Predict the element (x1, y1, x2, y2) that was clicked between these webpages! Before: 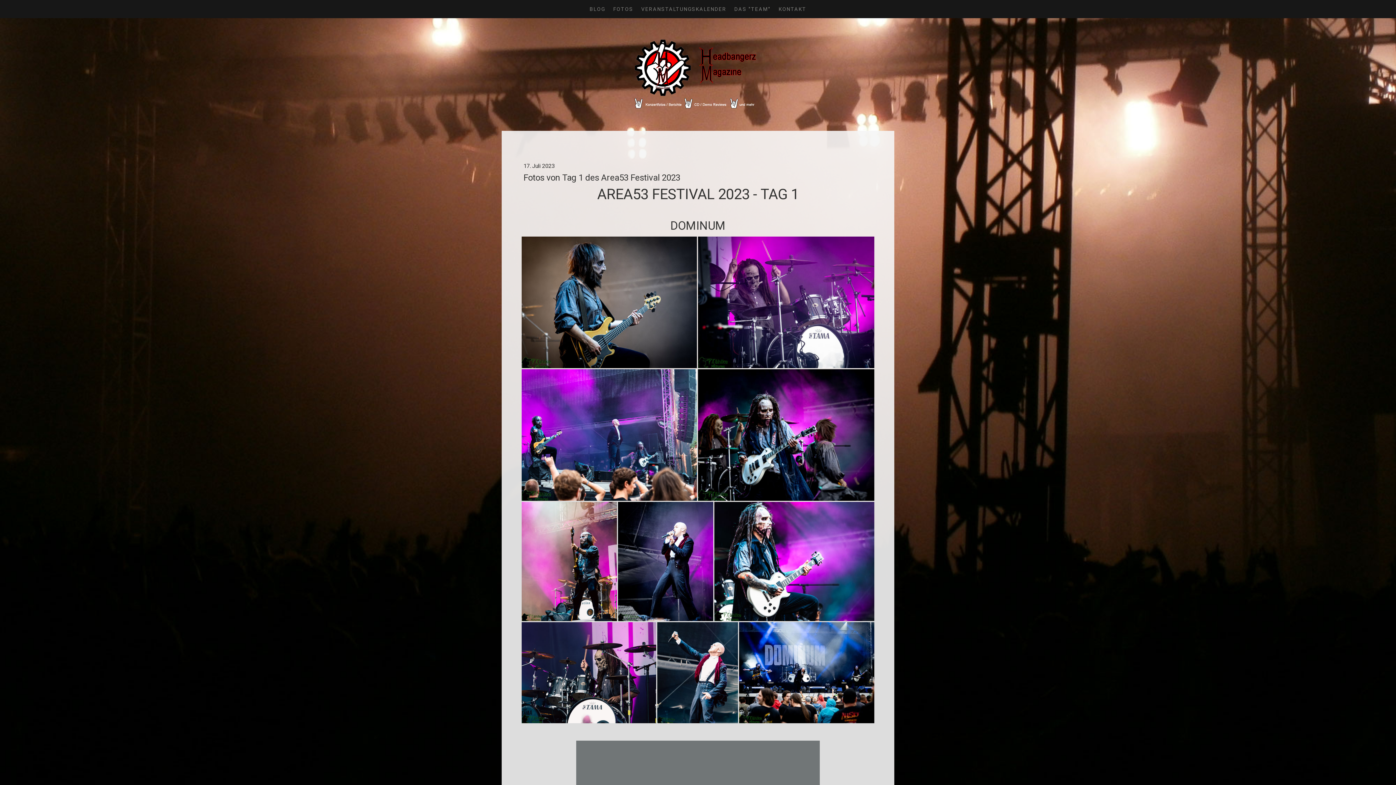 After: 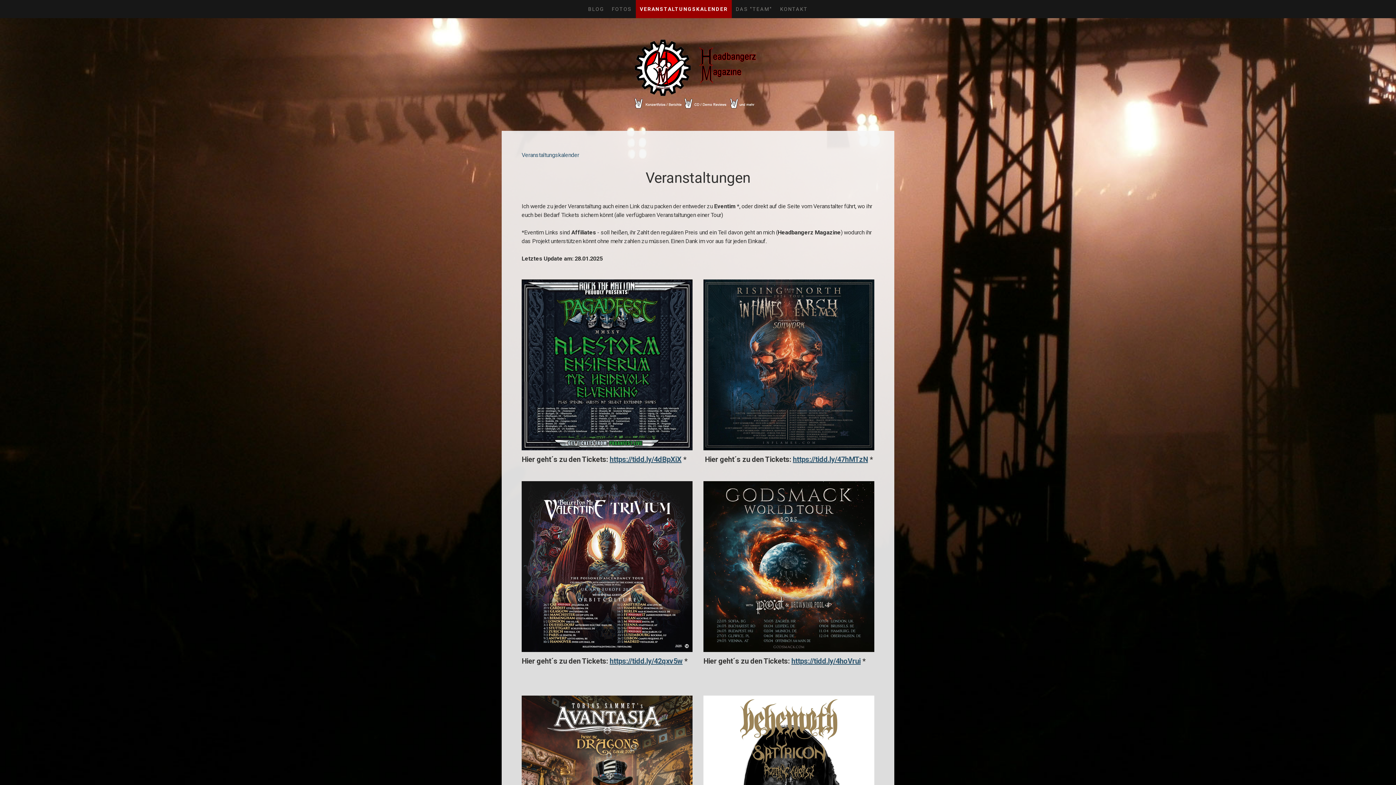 Action: label: VERANSTALTUNGSKALENDER bbox: (637, 0, 730, 18)